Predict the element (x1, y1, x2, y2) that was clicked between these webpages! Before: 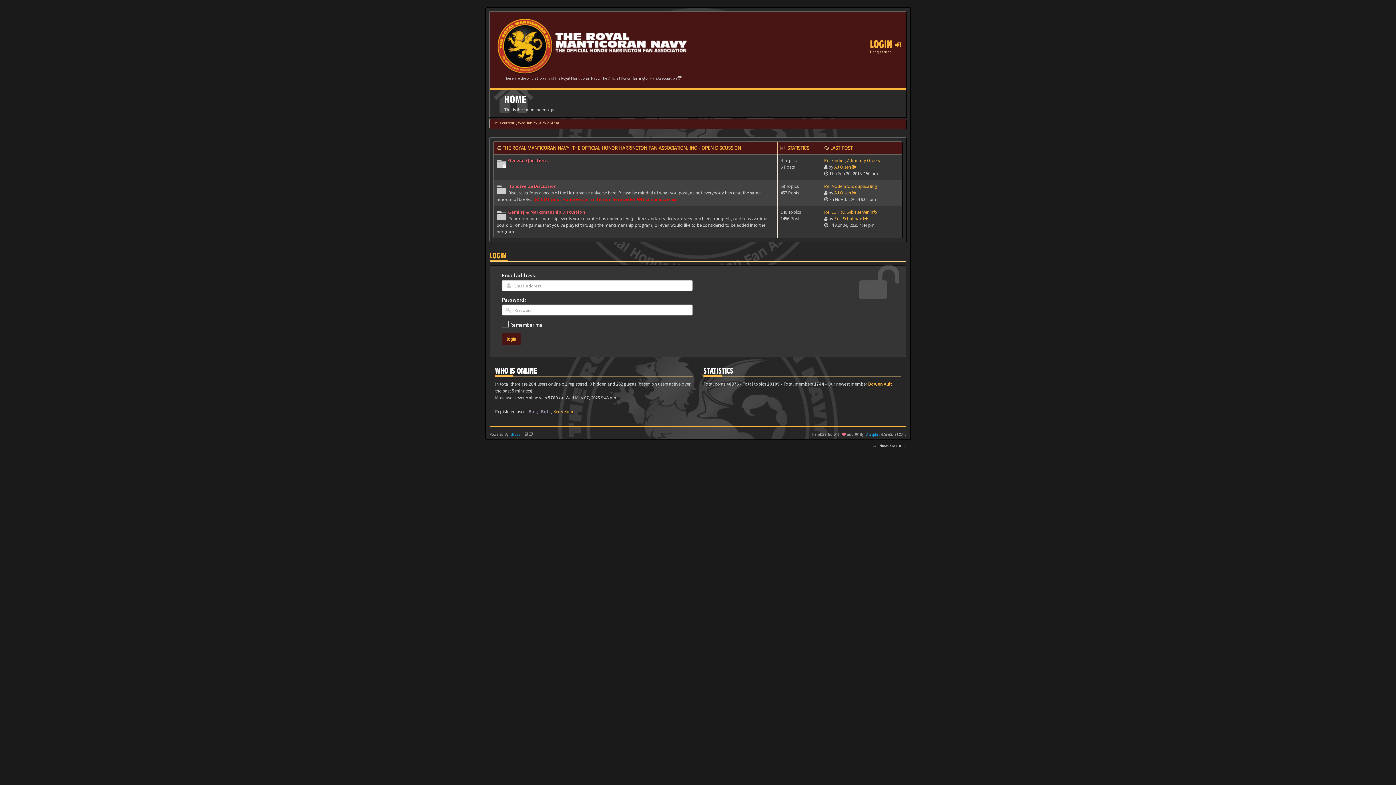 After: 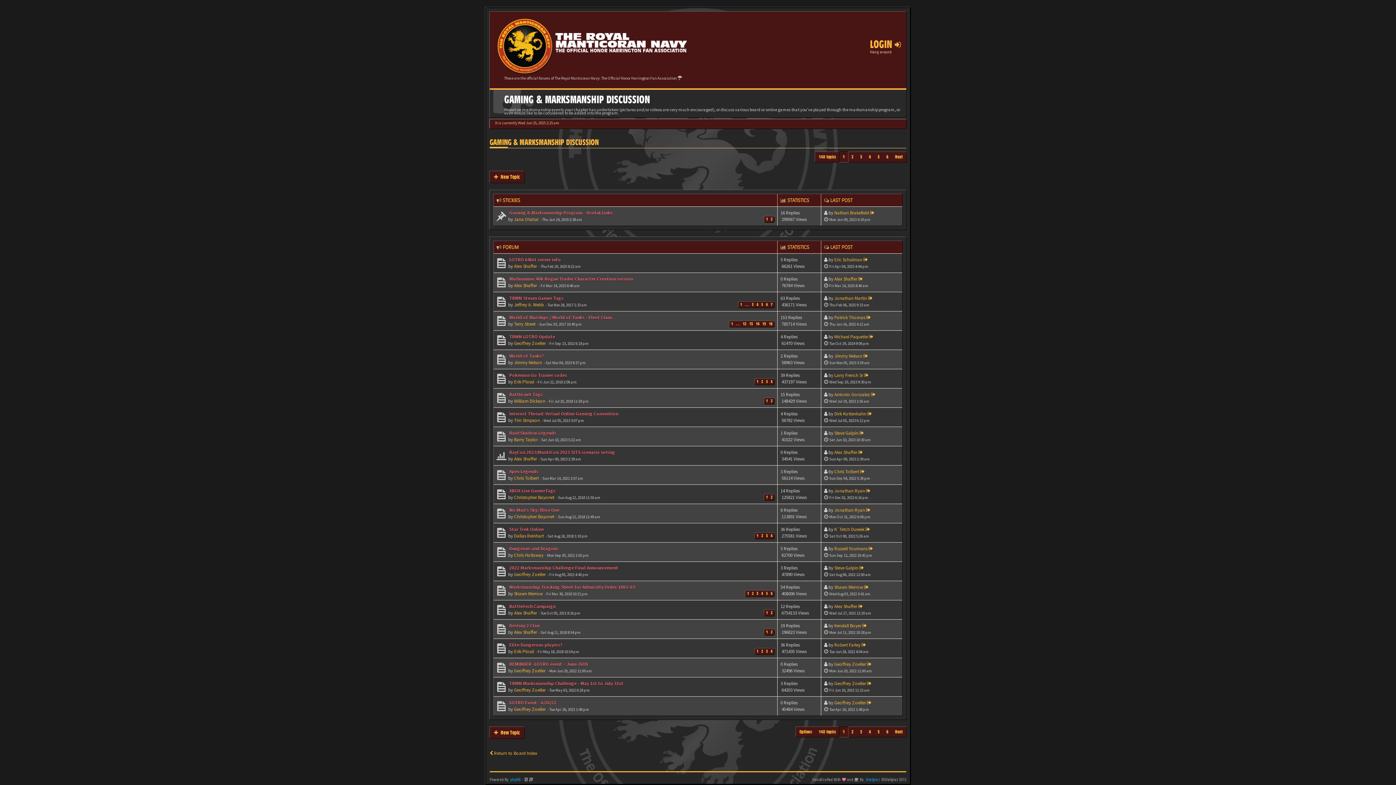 Action: label: Gaming & Marksmanship Discussion bbox: (508, 209, 585, 215)